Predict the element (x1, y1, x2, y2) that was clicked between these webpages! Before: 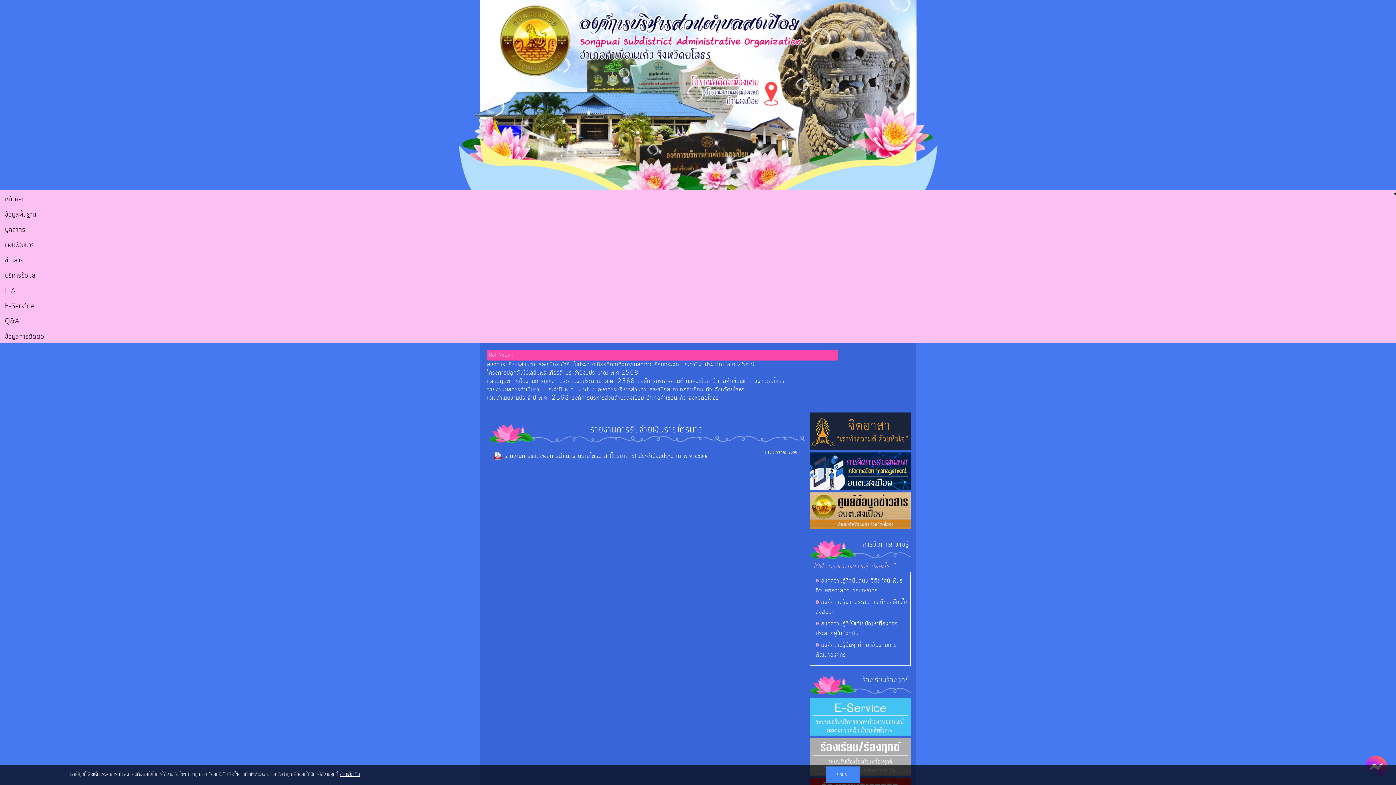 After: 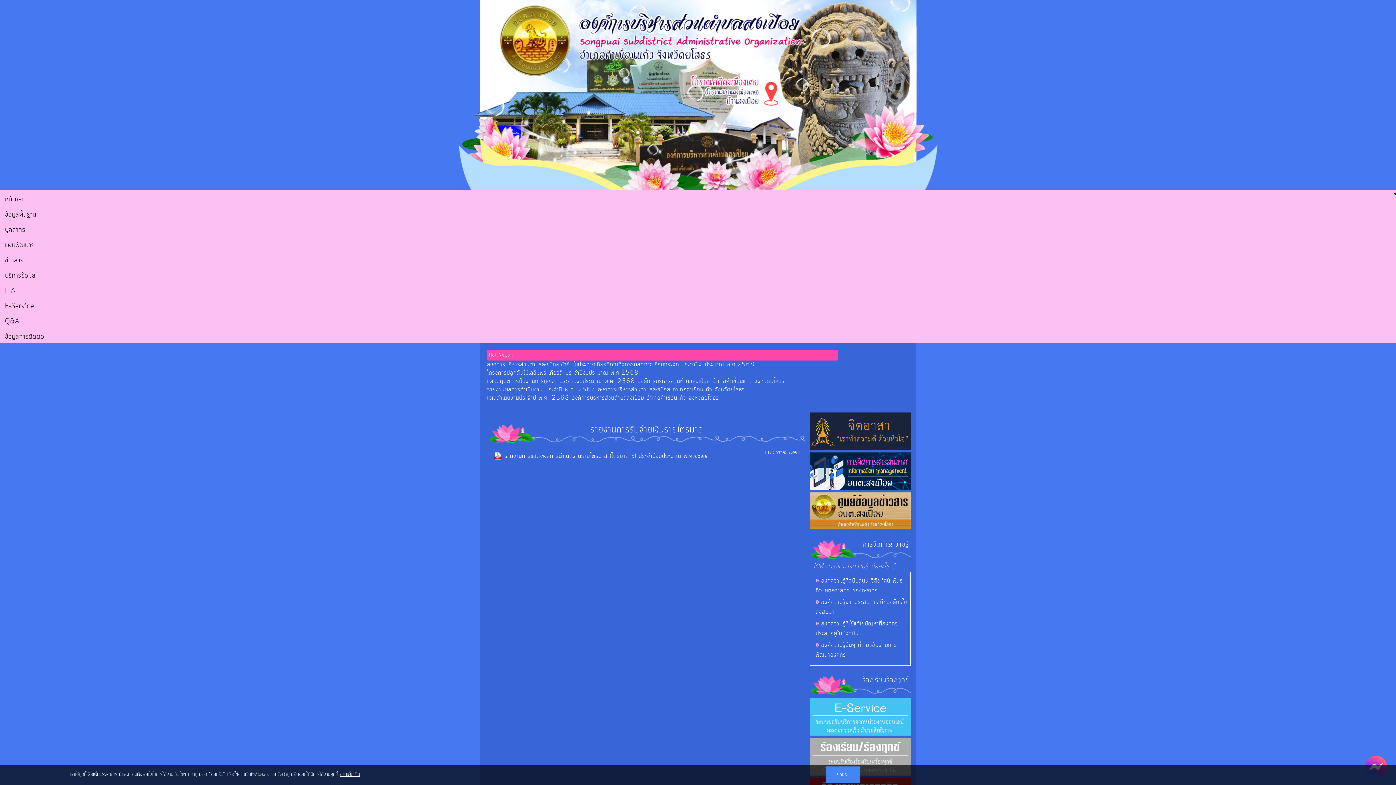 Action: label: อ่านเพิ่มเติม bbox: (340, 770, 360, 778)